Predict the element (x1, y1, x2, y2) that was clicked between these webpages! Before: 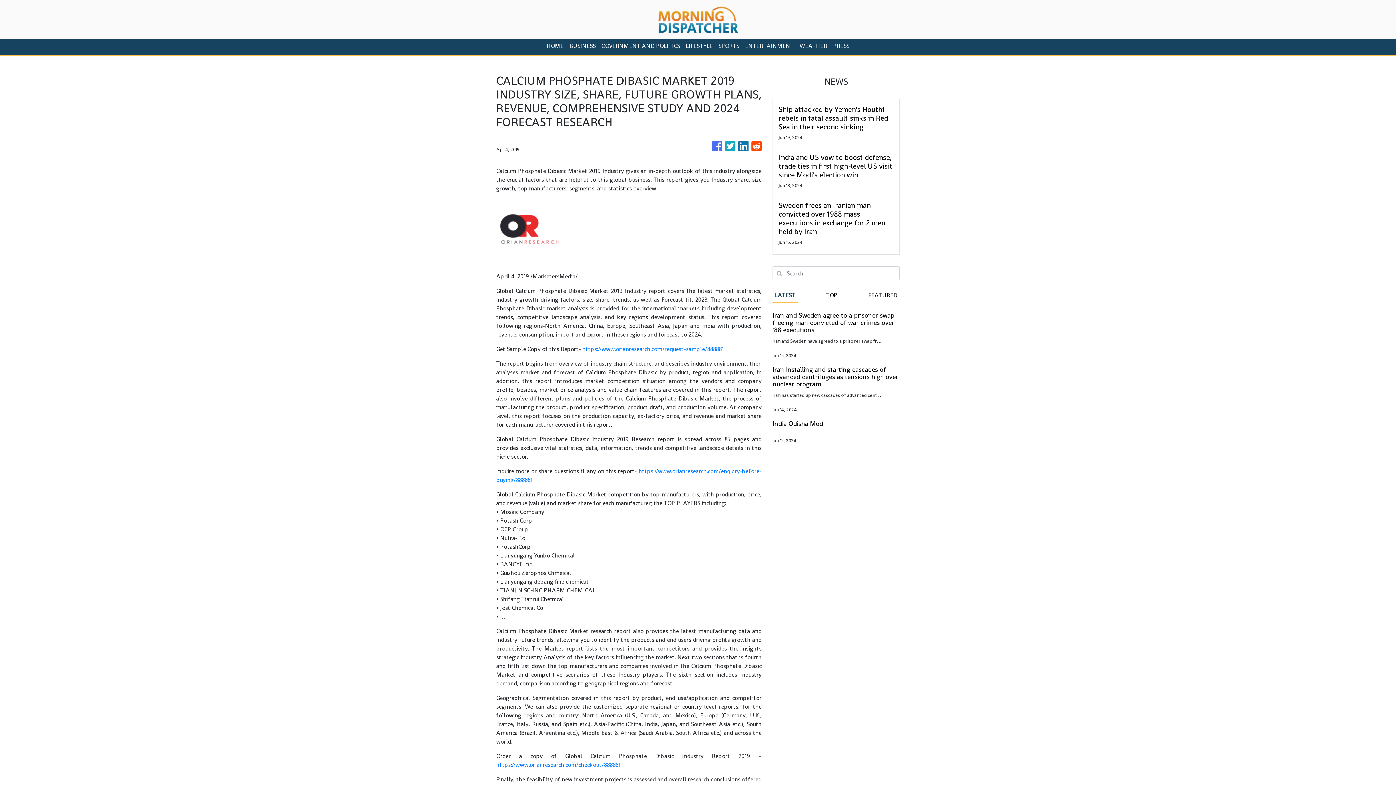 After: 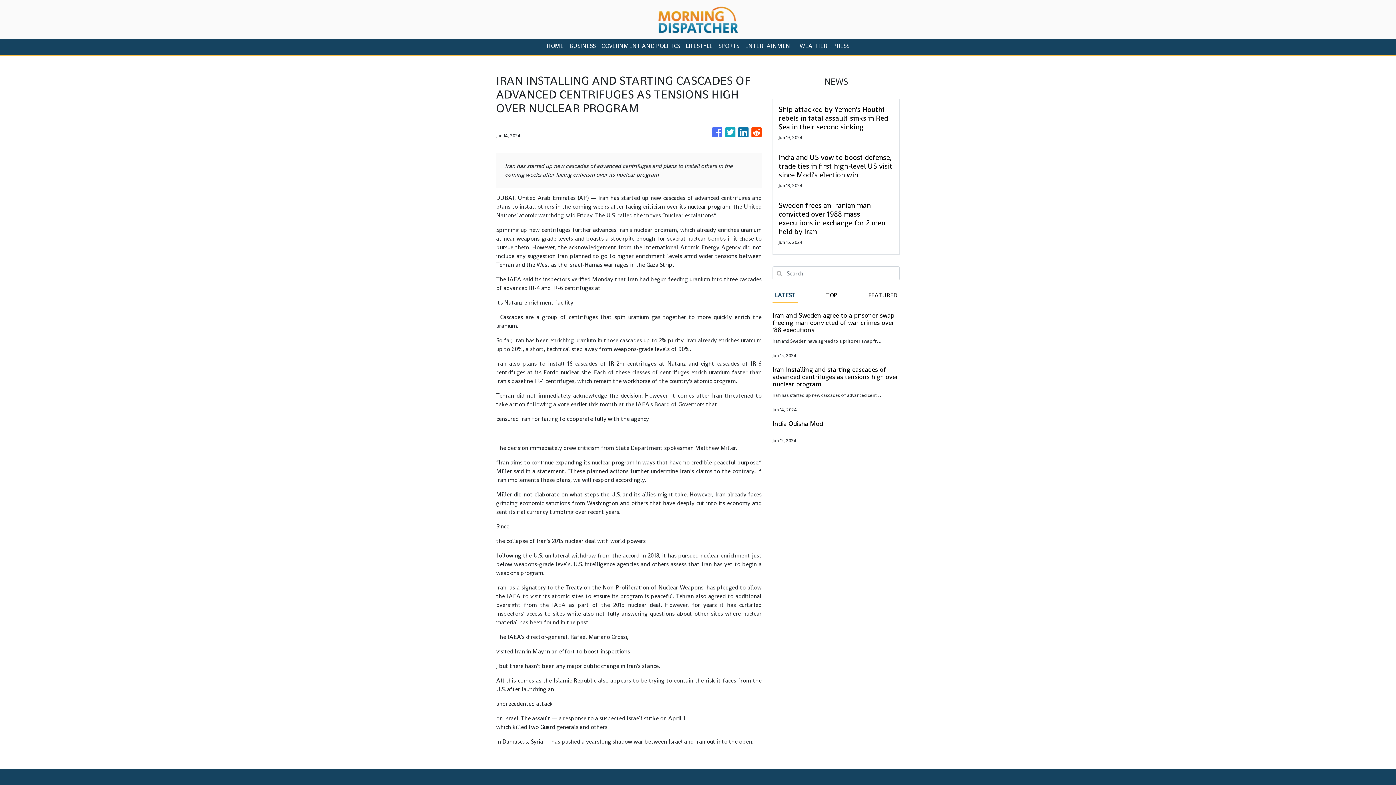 Action: bbox: (772, 365, 898, 388) label: Iran installing and starting cascades of advanced centrifuges as tensions high over nuclear program